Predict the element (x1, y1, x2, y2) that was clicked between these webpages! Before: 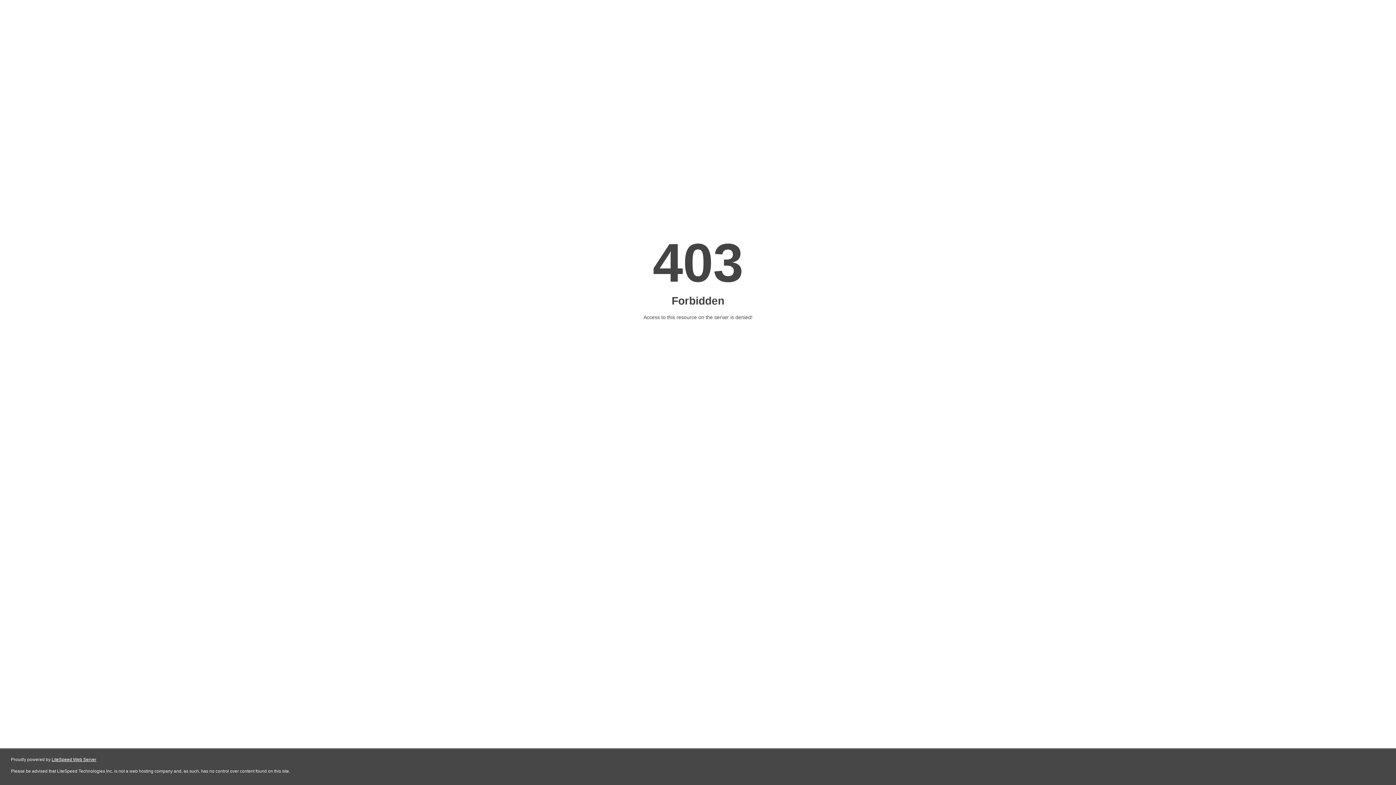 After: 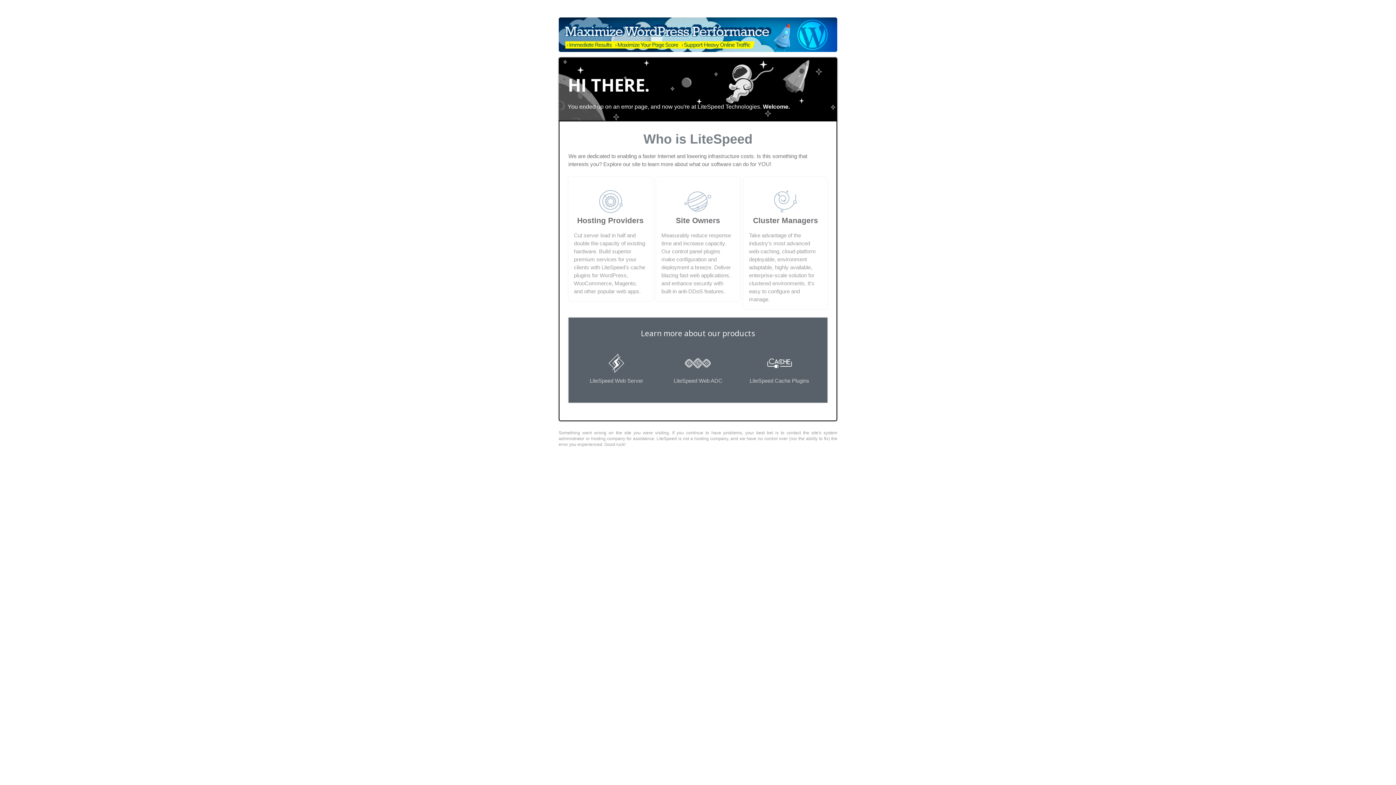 Action: label: LiteSpeed Web Server bbox: (51, 757, 96, 762)